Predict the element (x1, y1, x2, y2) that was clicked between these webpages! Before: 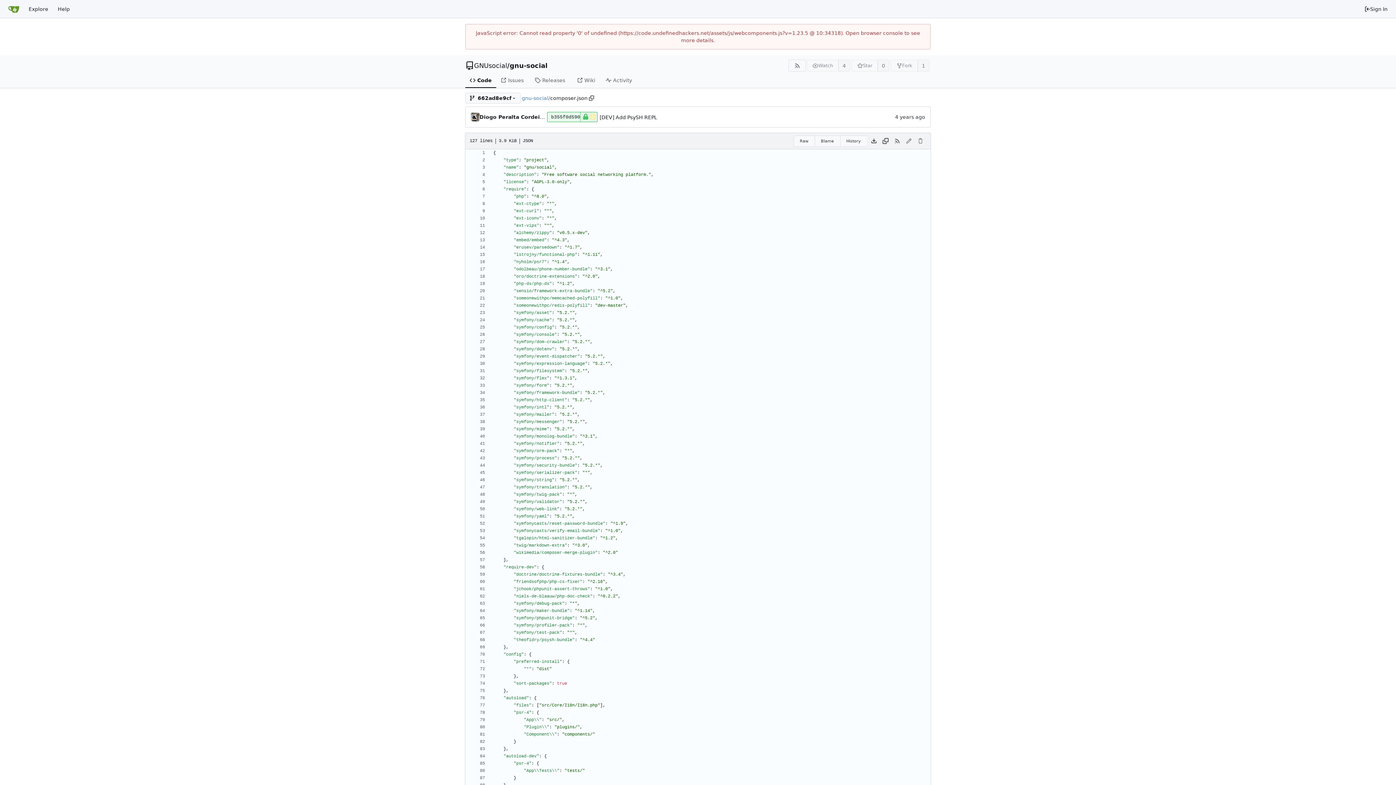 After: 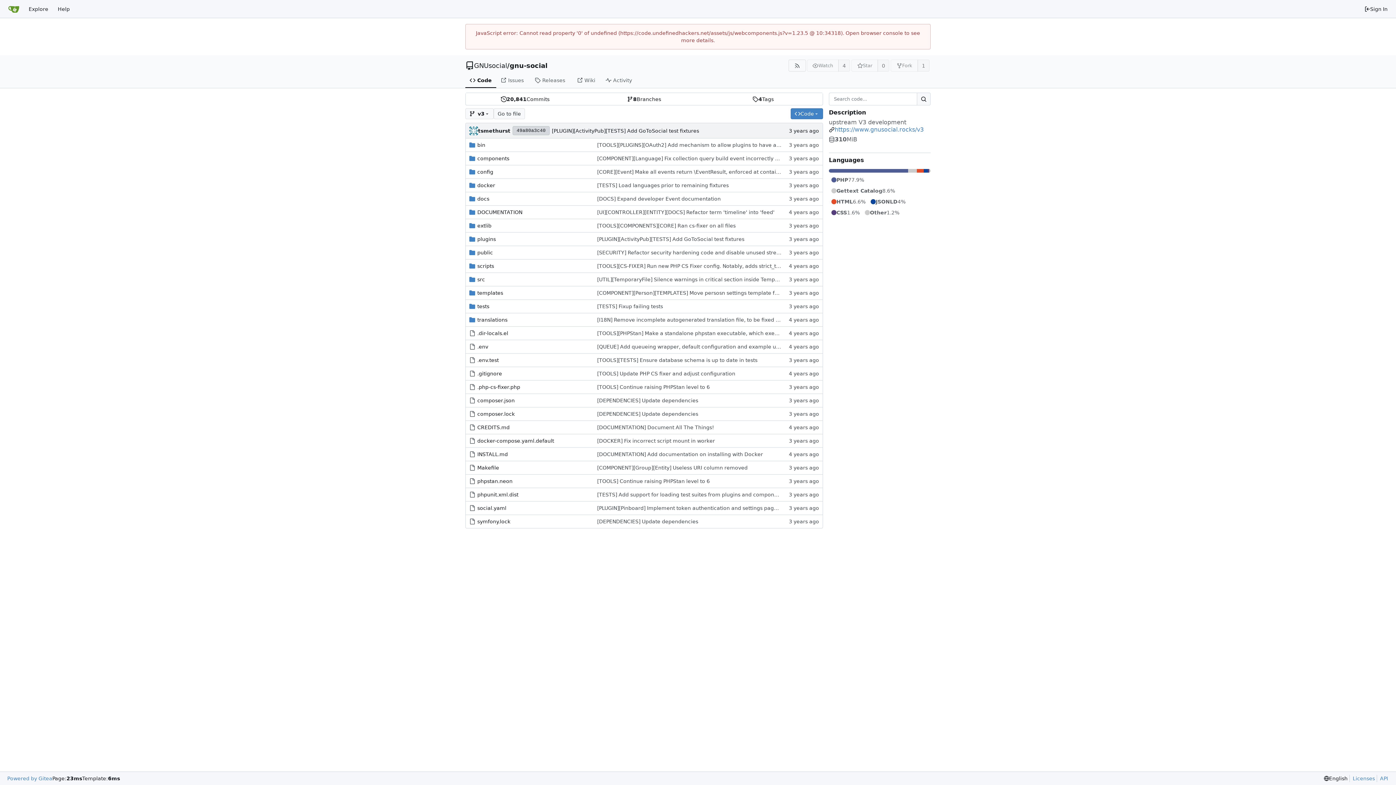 Action: label: gnu-social bbox: (509, 62, 547, 69)